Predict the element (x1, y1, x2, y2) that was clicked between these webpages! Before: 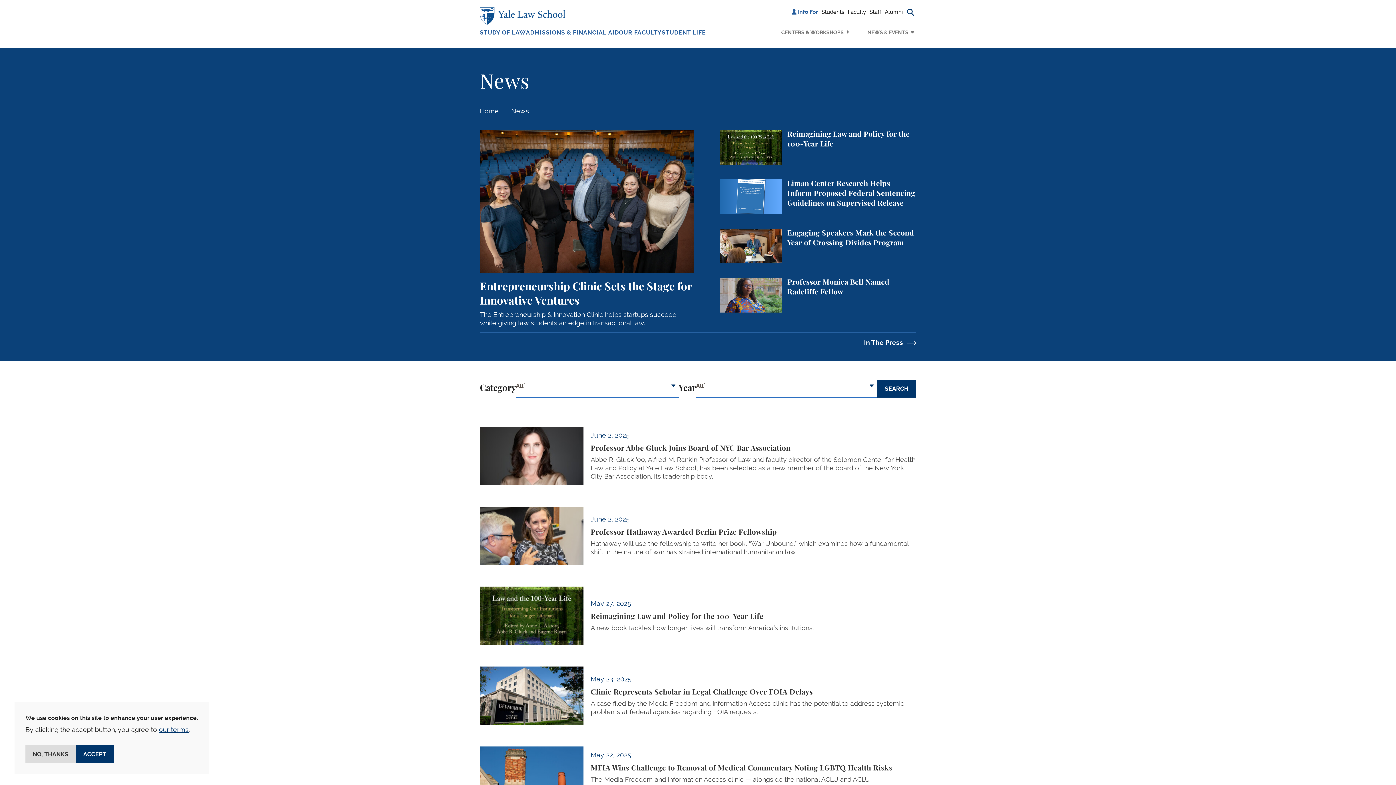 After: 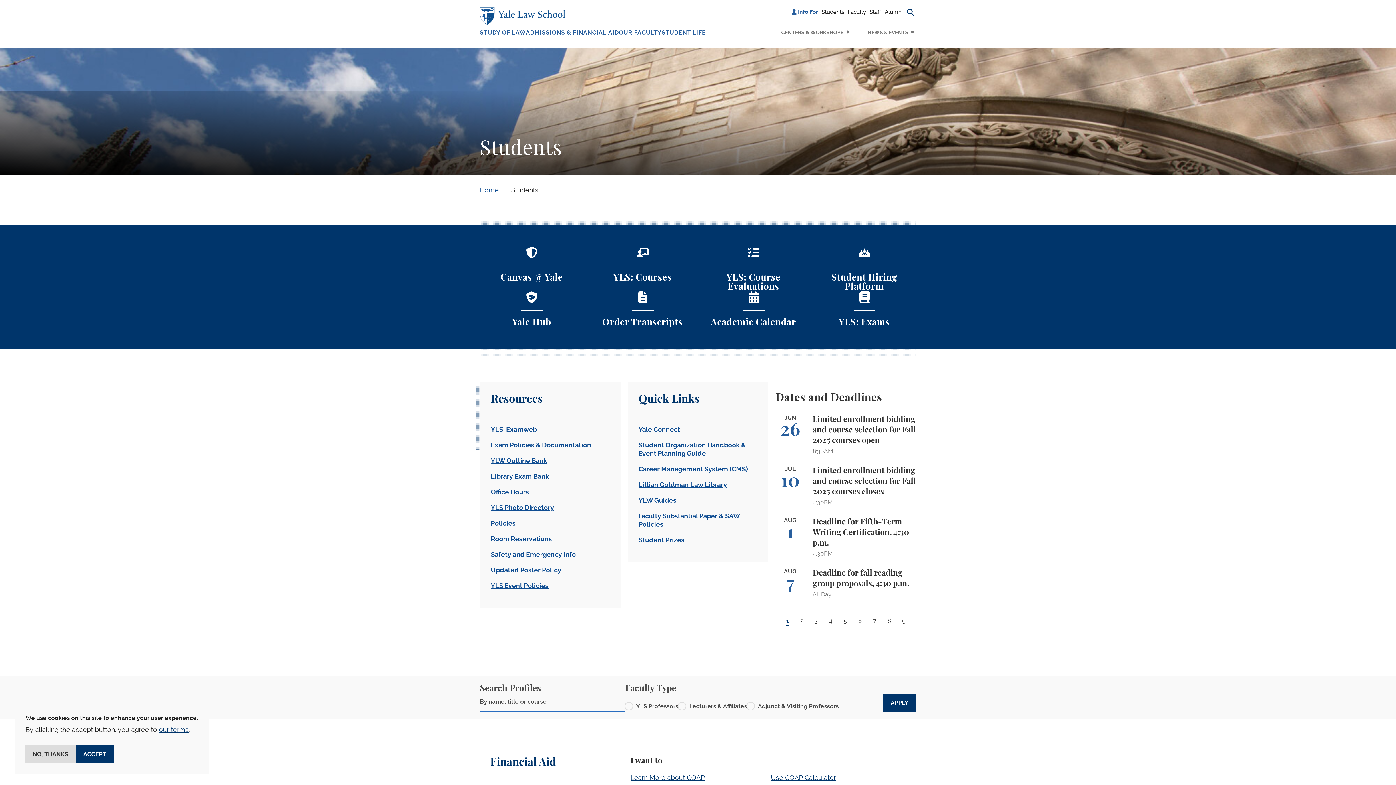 Action: label: Students bbox: (820, 6, 846, 17)